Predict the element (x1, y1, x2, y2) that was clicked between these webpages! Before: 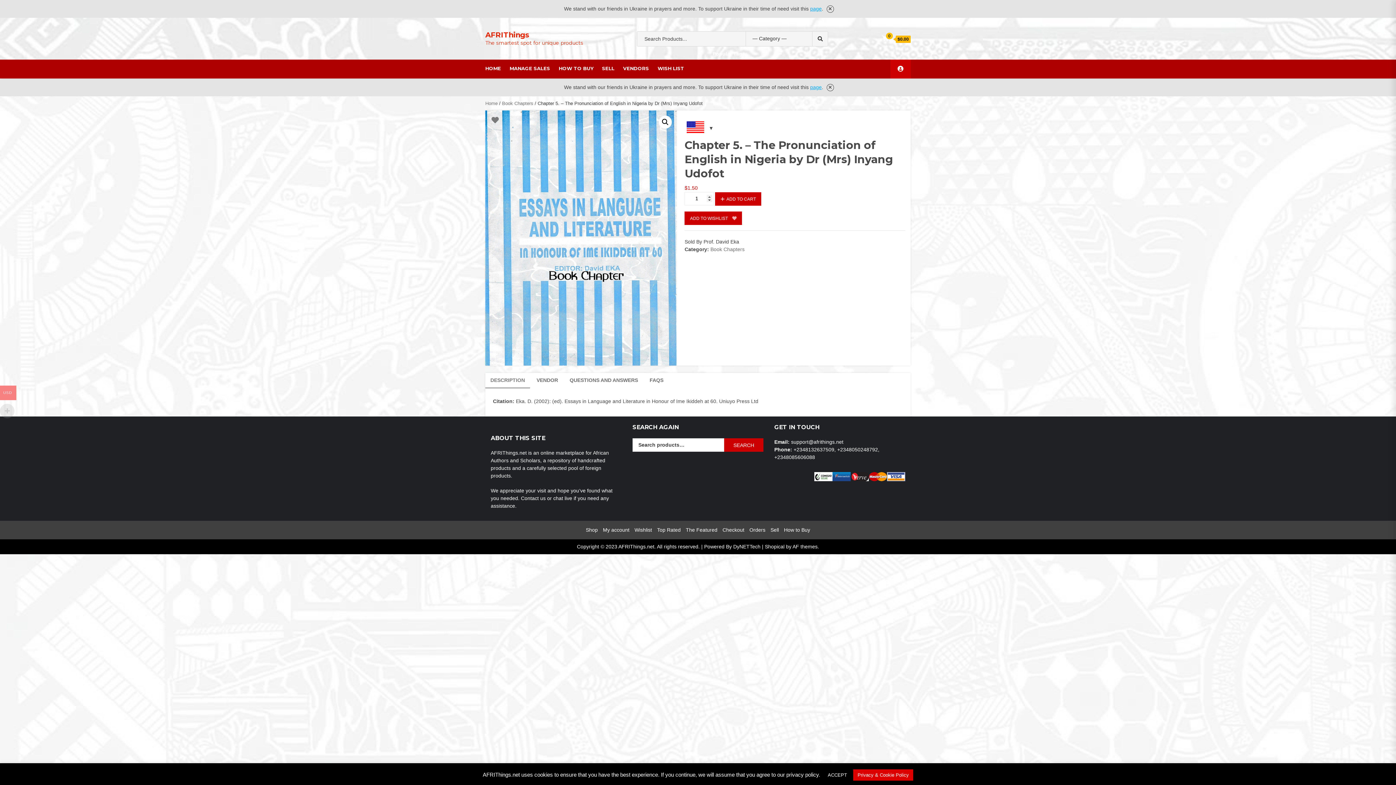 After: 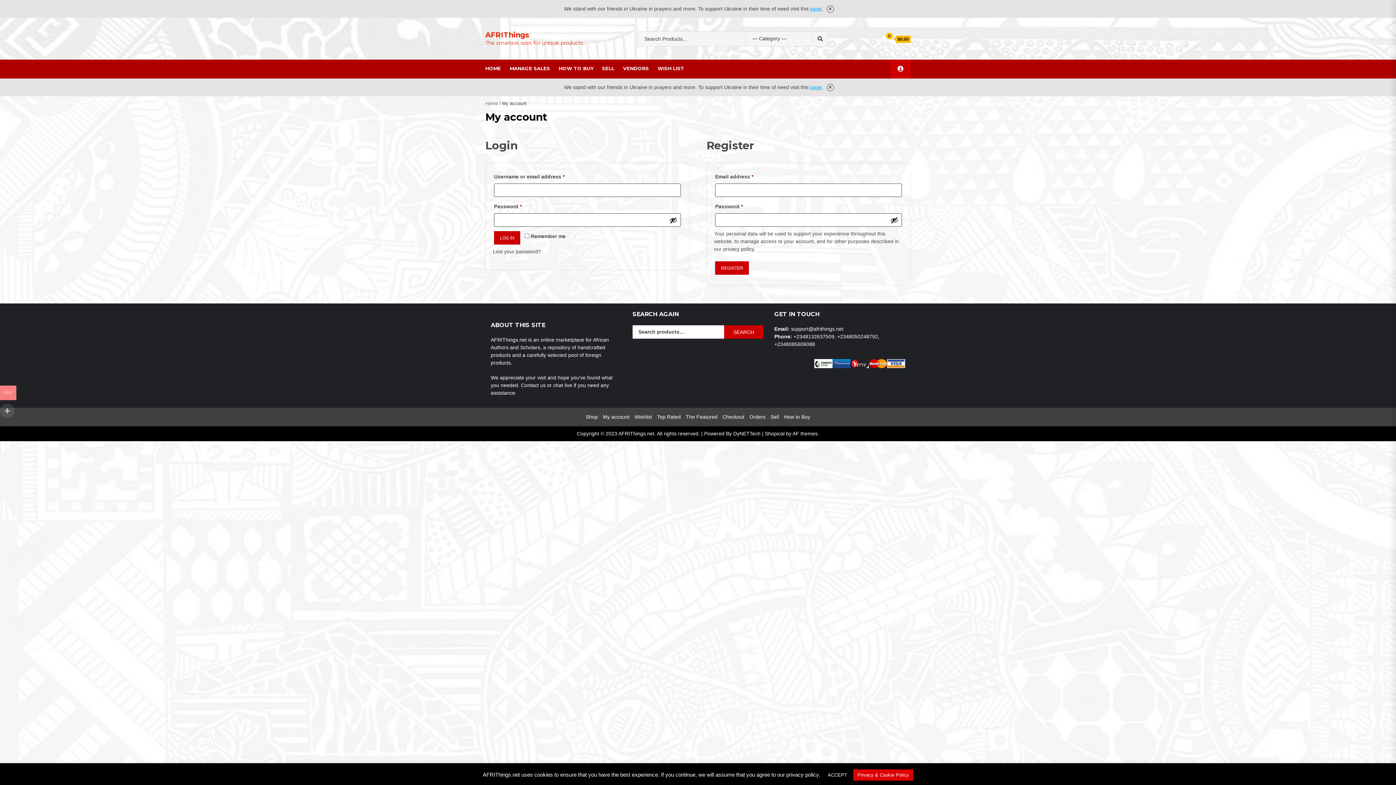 Action: bbox: (601, 524, 631, 536) label: My account